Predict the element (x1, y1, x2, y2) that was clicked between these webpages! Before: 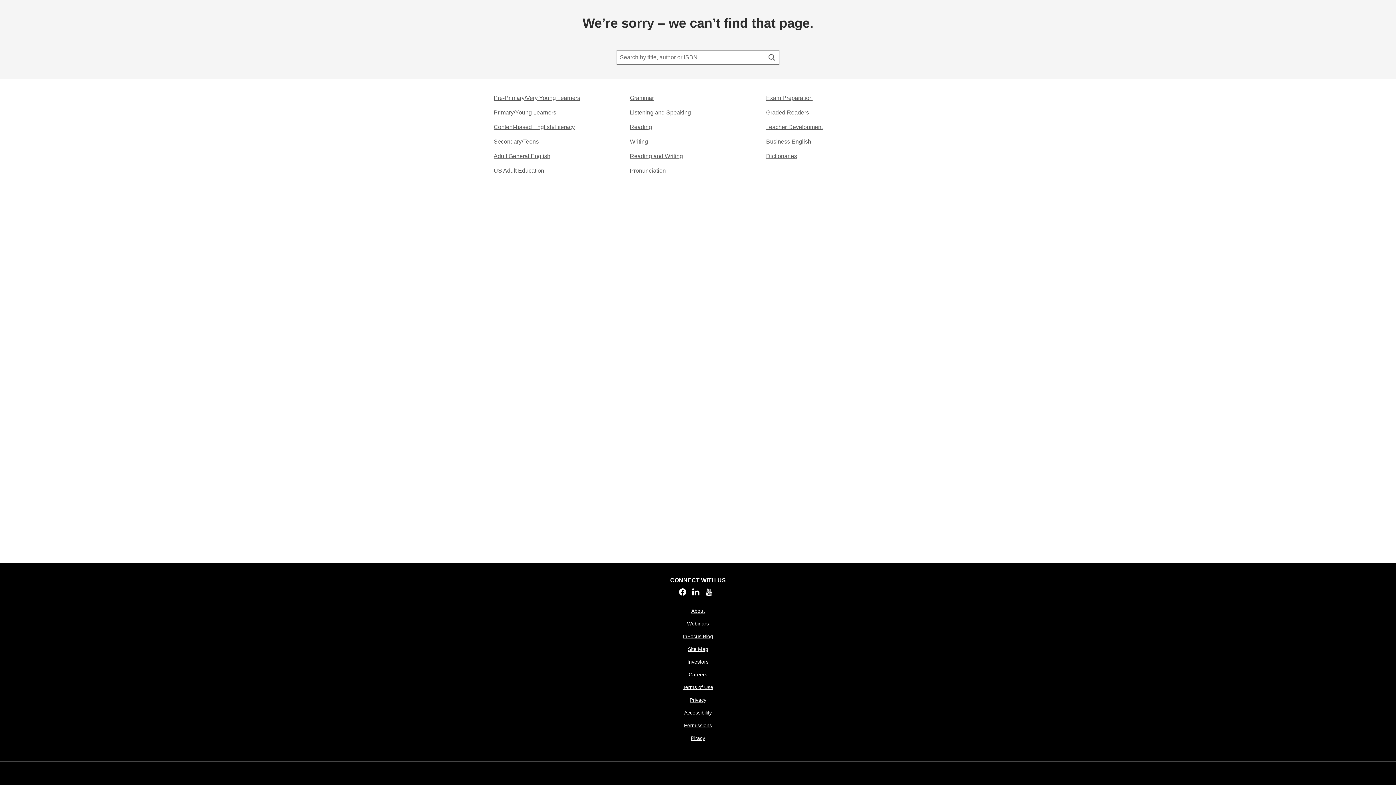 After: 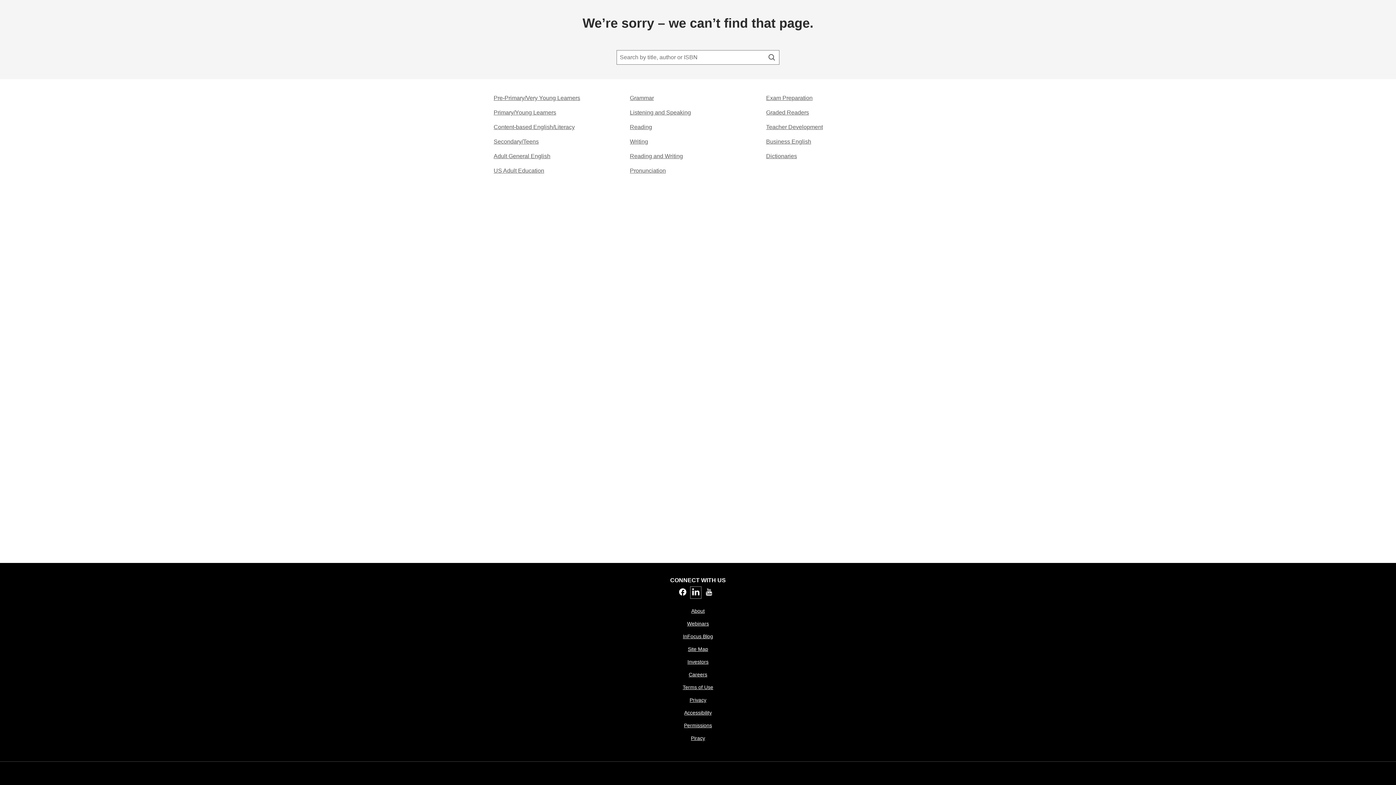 Action: label: Linked In. Opens in a new tab bbox: (691, 591, 700, 597)